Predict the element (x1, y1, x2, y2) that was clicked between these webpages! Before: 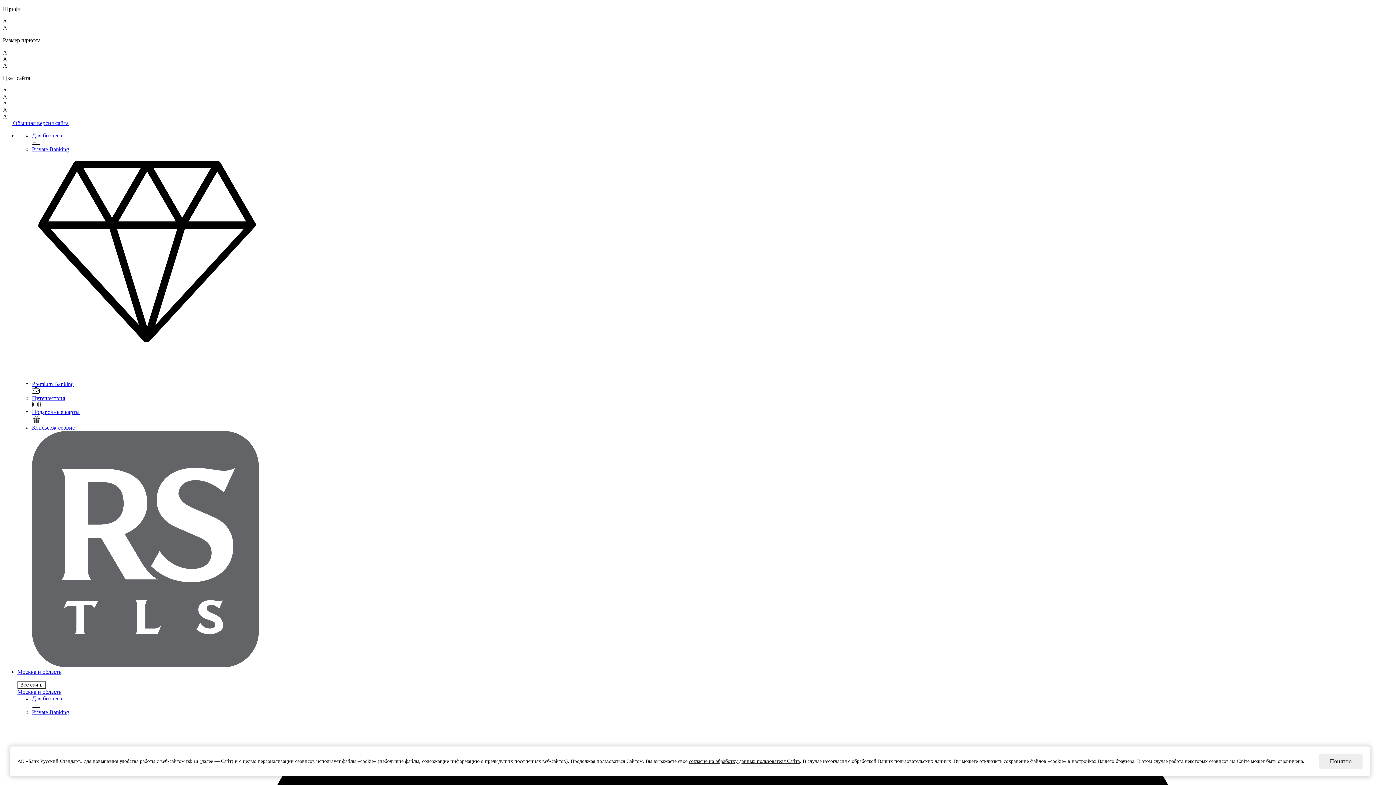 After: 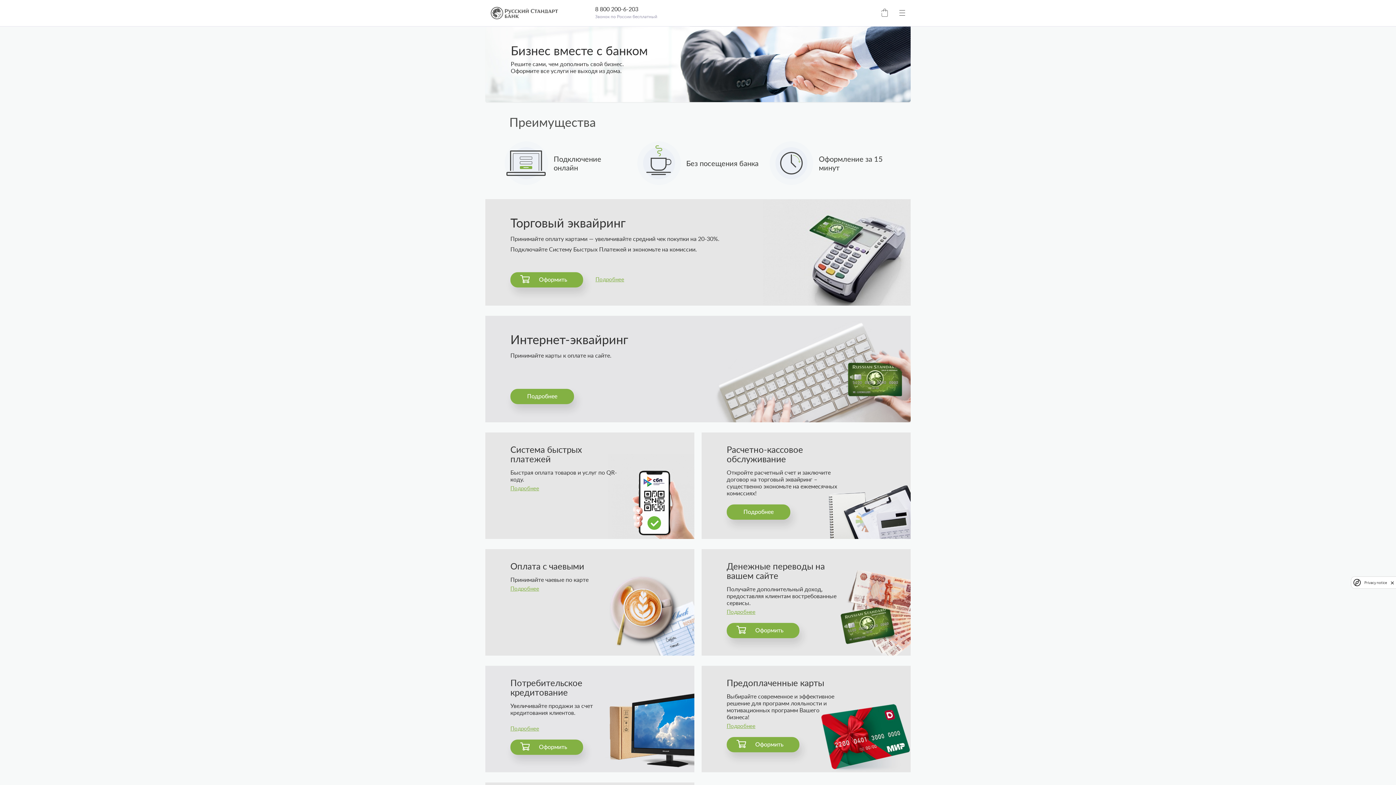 Action: bbox: (32, 695, 1393, 709) label: Для бизнеса